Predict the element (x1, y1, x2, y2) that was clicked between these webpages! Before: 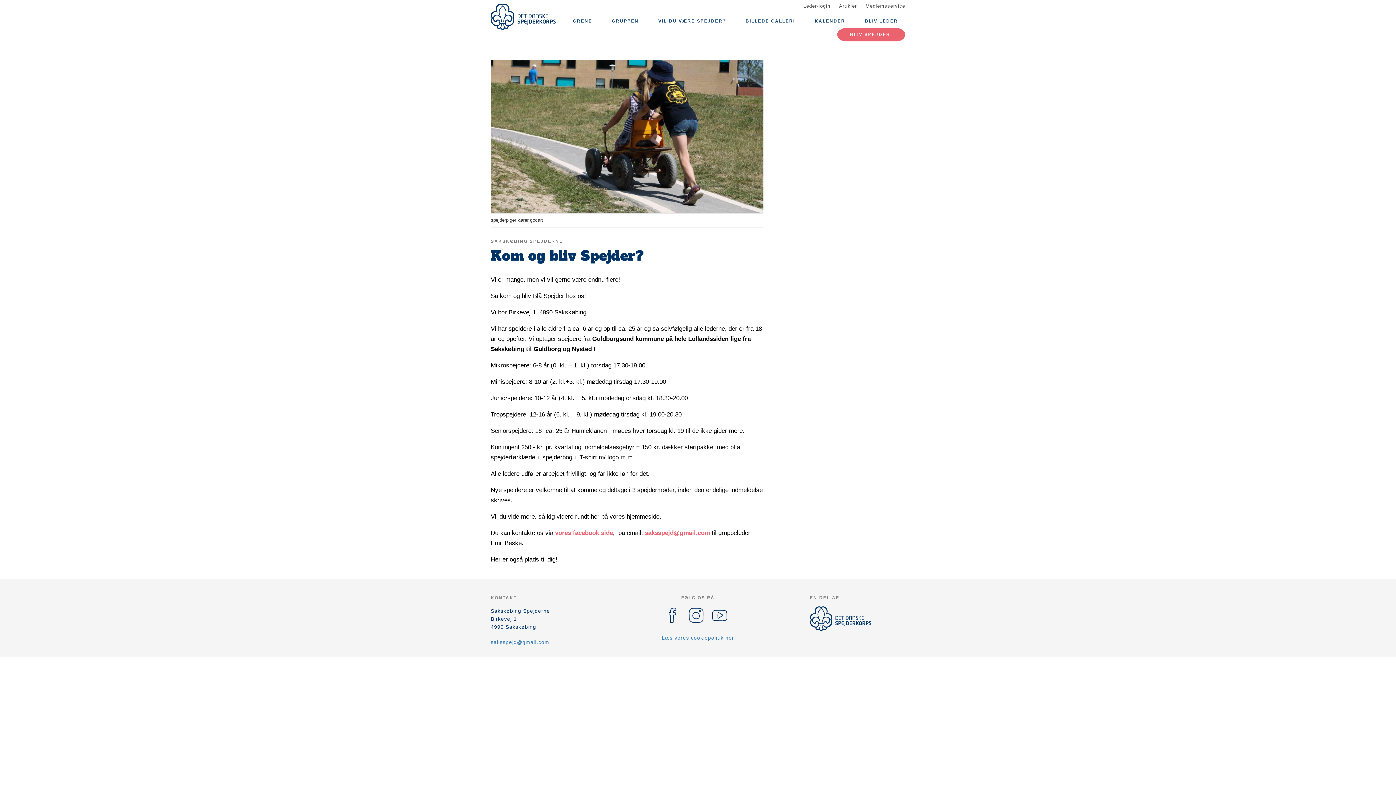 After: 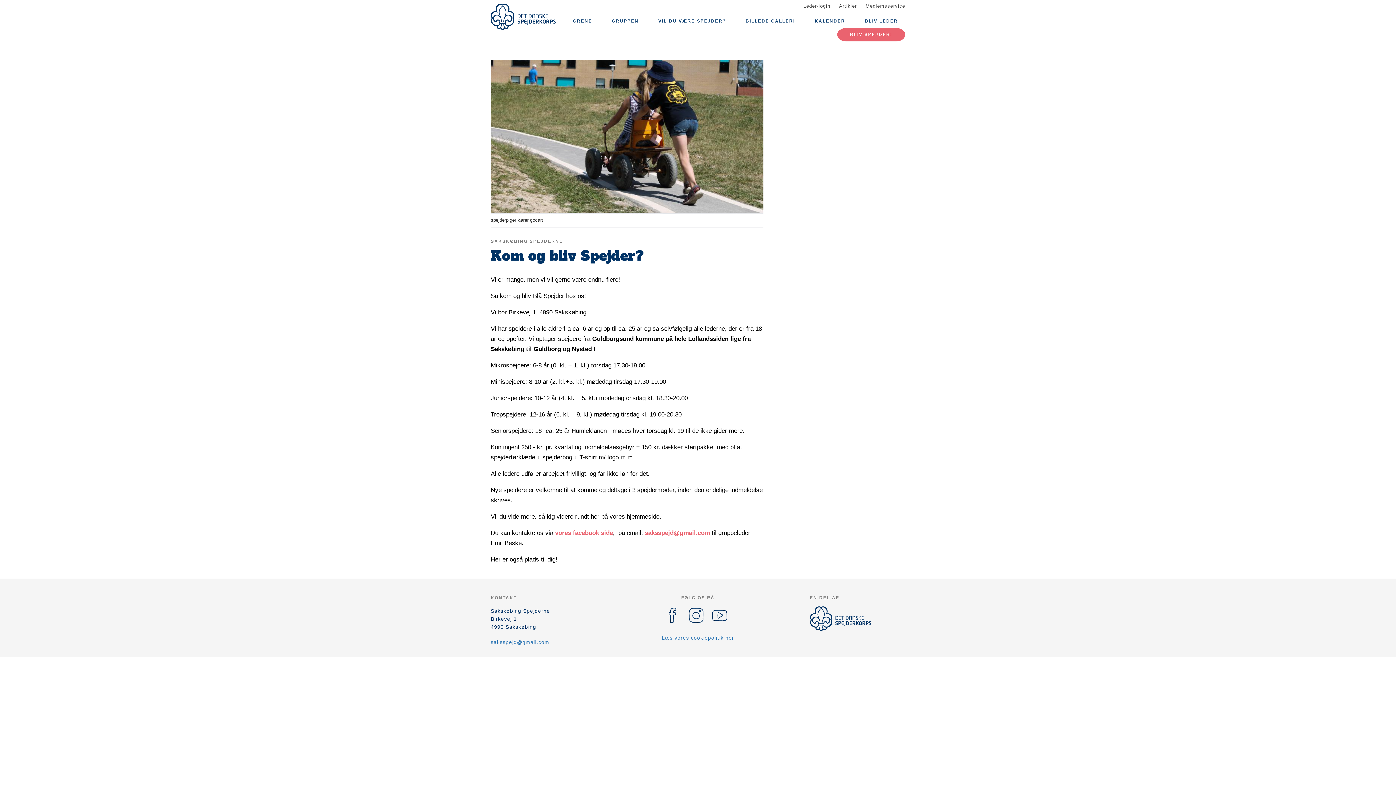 Action: label: VIL DU VÆRE SPEJDER? bbox: (651, 14, 733, 28)